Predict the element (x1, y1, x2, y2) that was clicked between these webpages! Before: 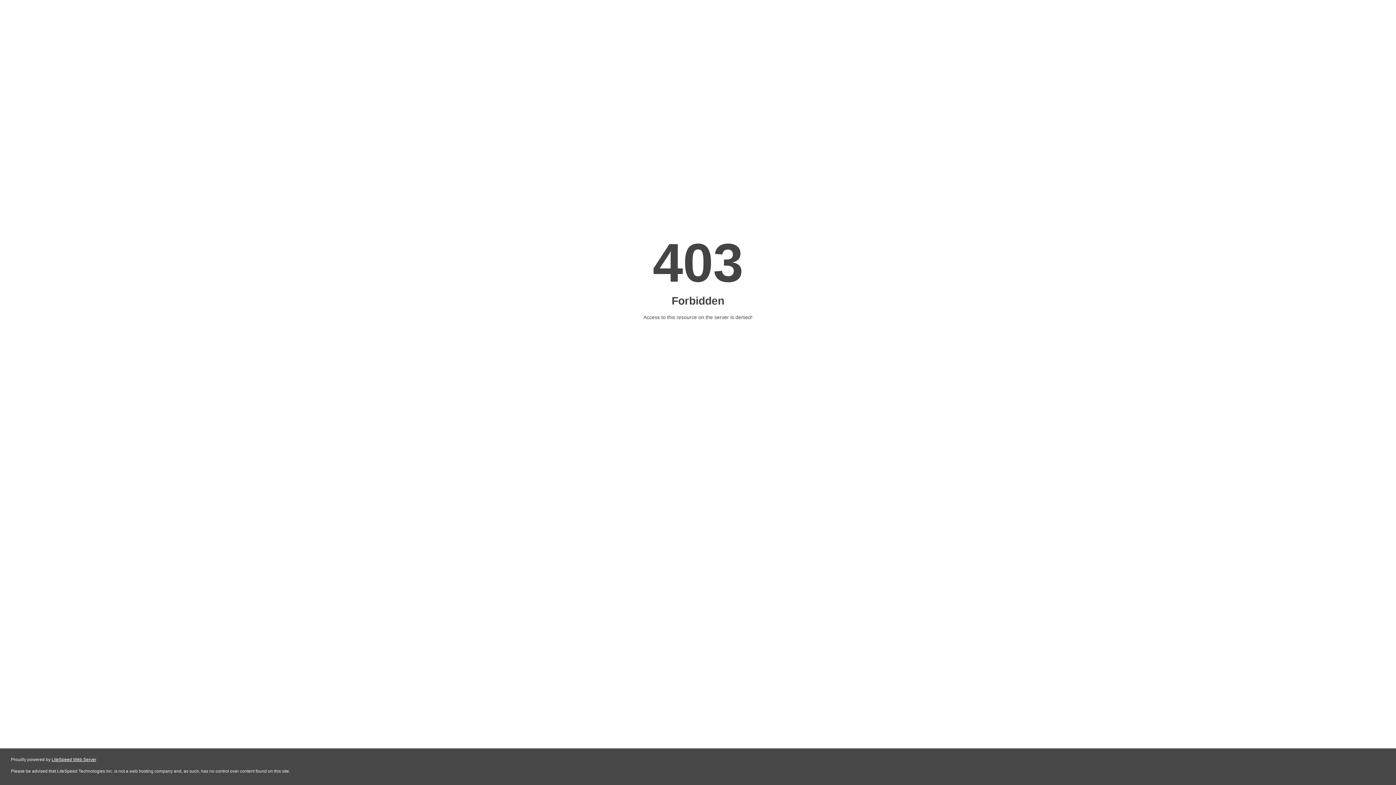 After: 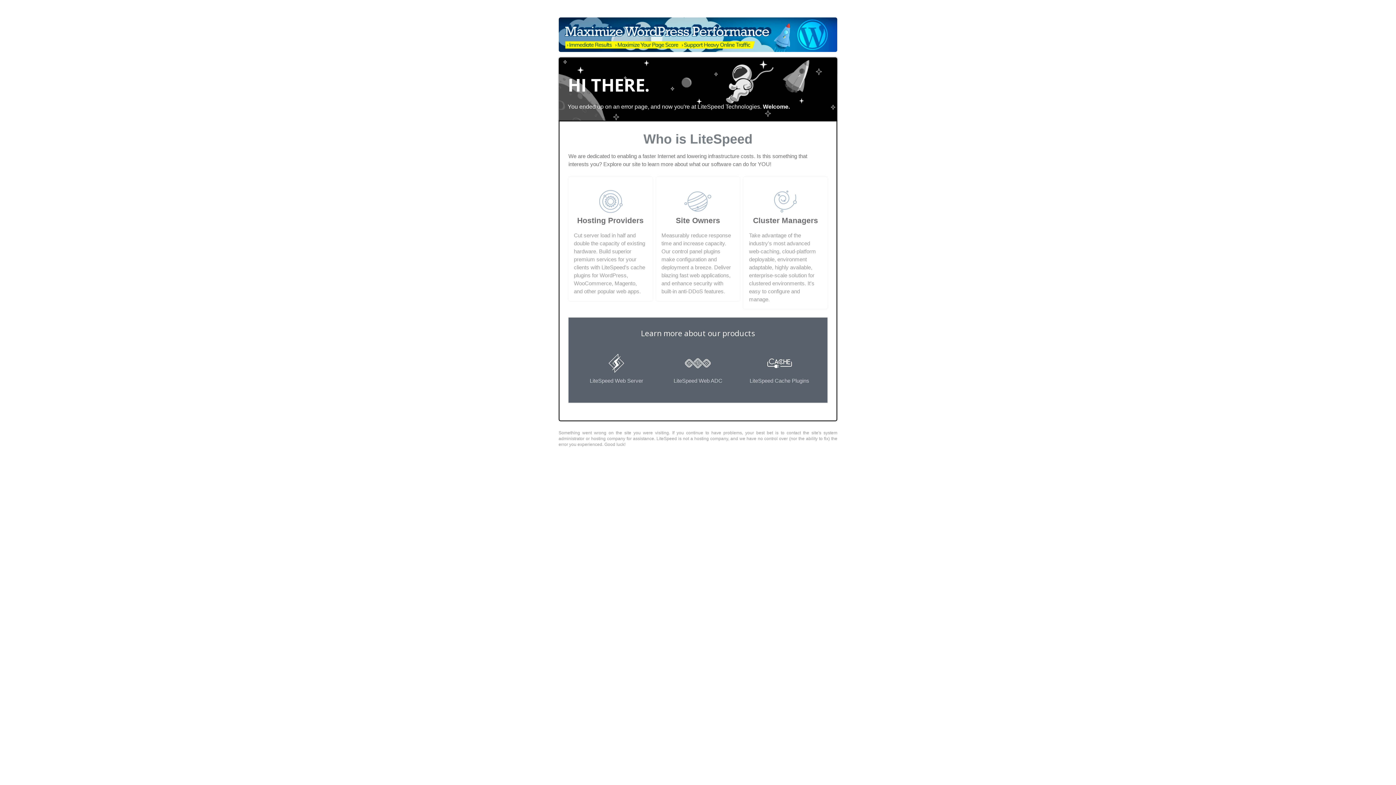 Action: label: LiteSpeed Web Server bbox: (51, 757, 96, 762)